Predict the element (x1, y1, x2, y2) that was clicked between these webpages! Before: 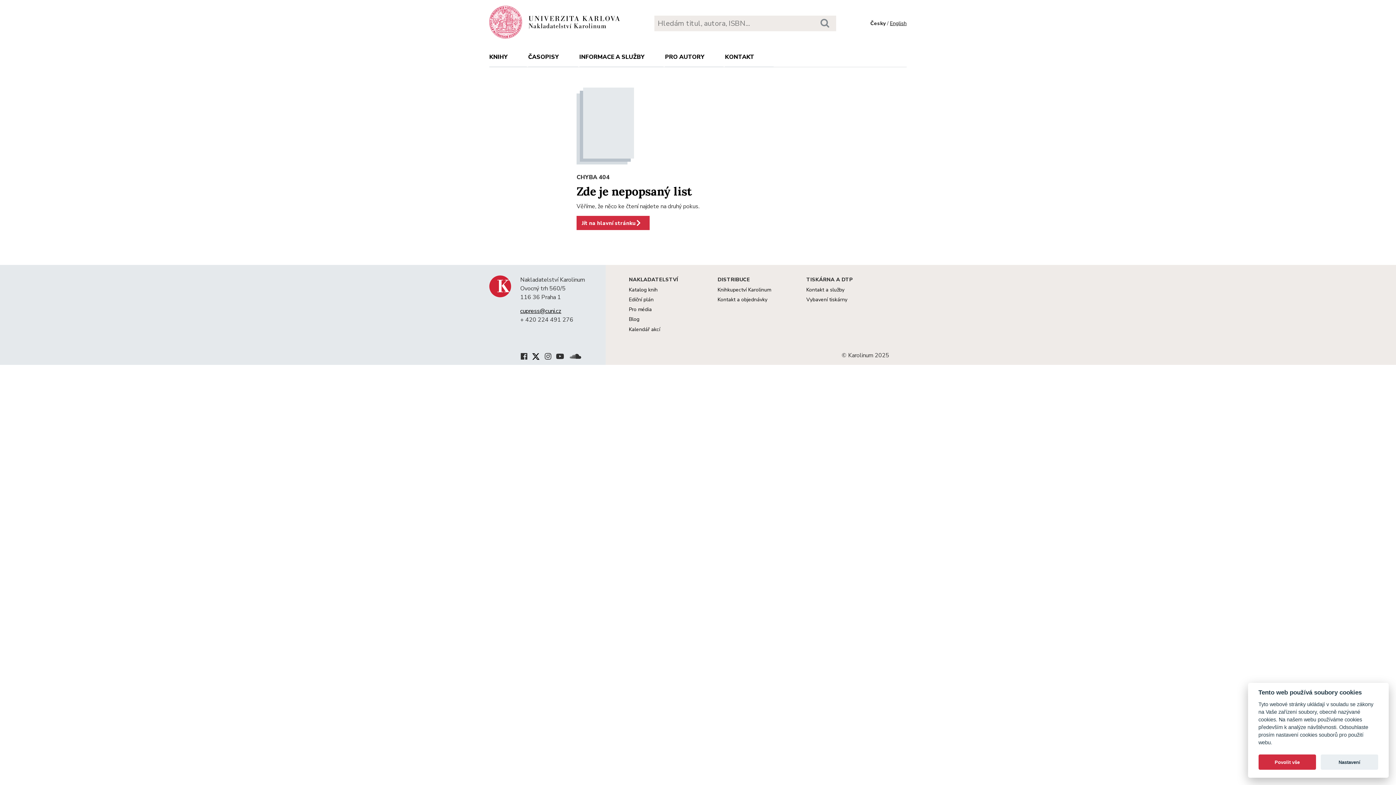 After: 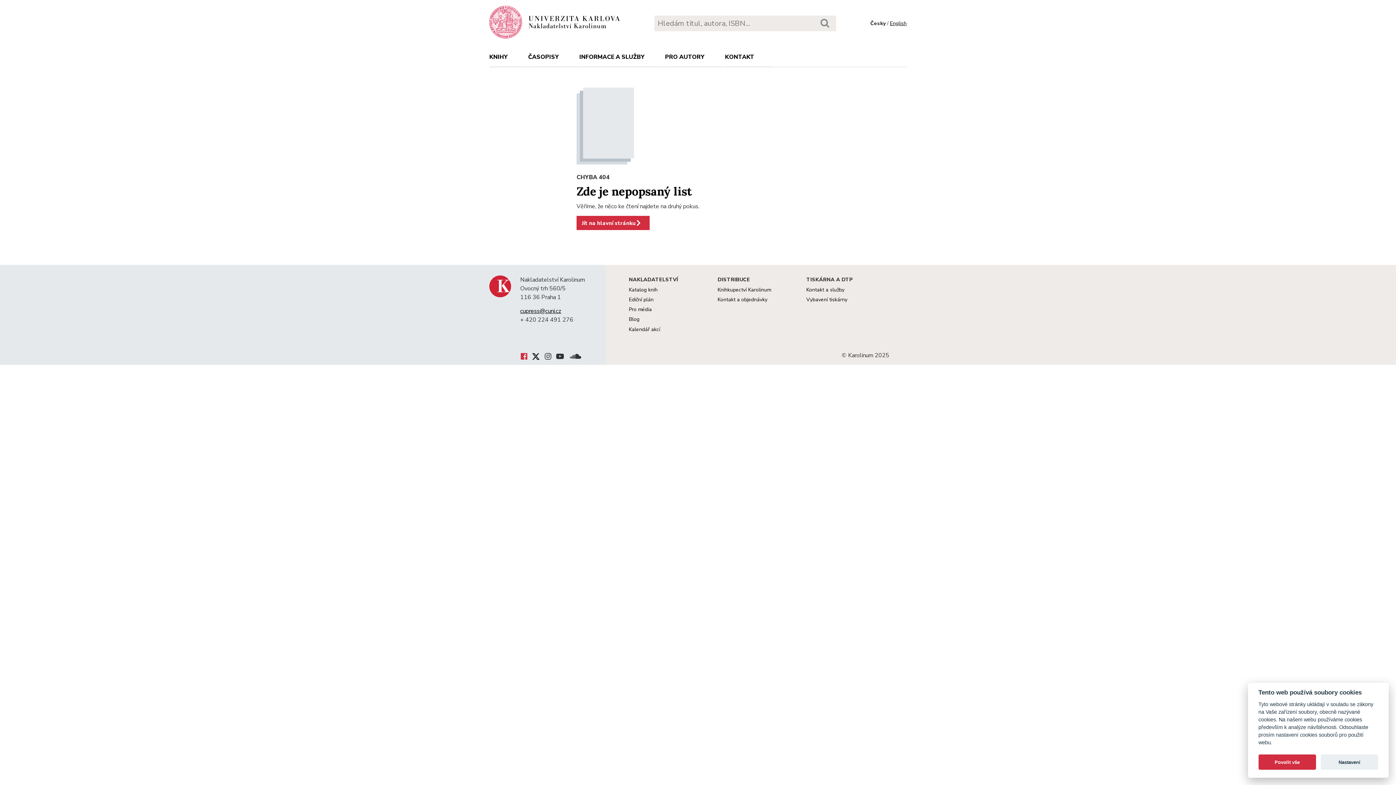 Action: bbox: (520, 352, 528, 362)